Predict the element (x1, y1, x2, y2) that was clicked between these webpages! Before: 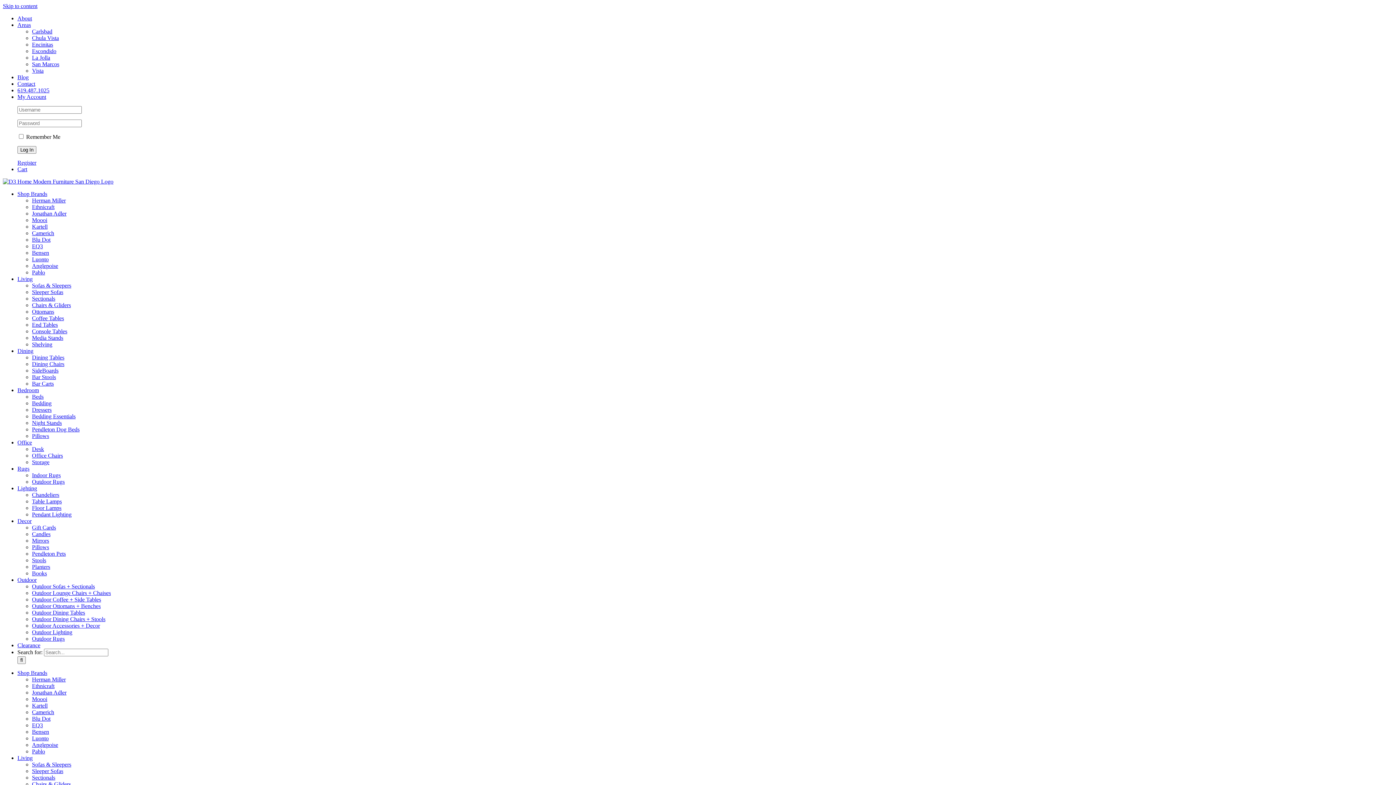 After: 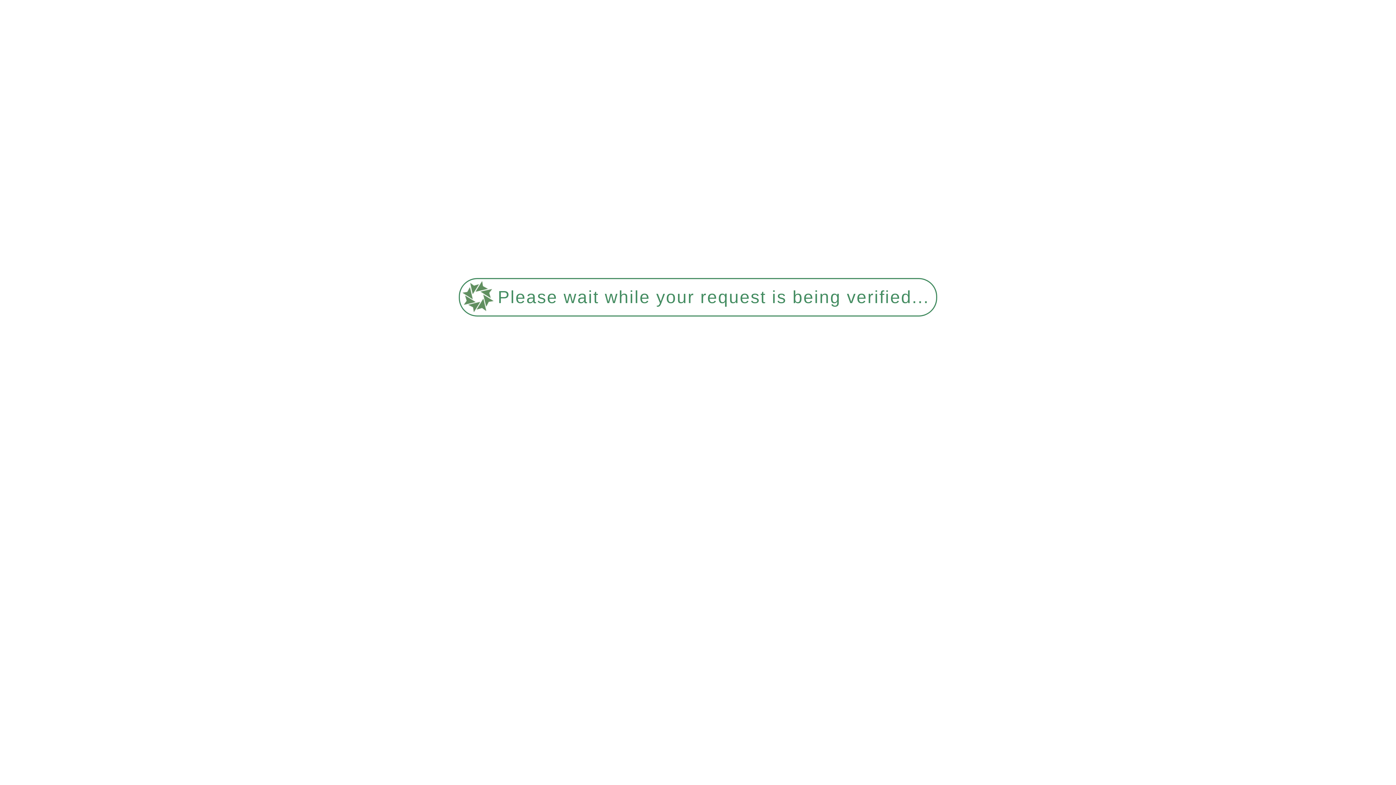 Action: label: Dining bbox: (17, 348, 33, 354)